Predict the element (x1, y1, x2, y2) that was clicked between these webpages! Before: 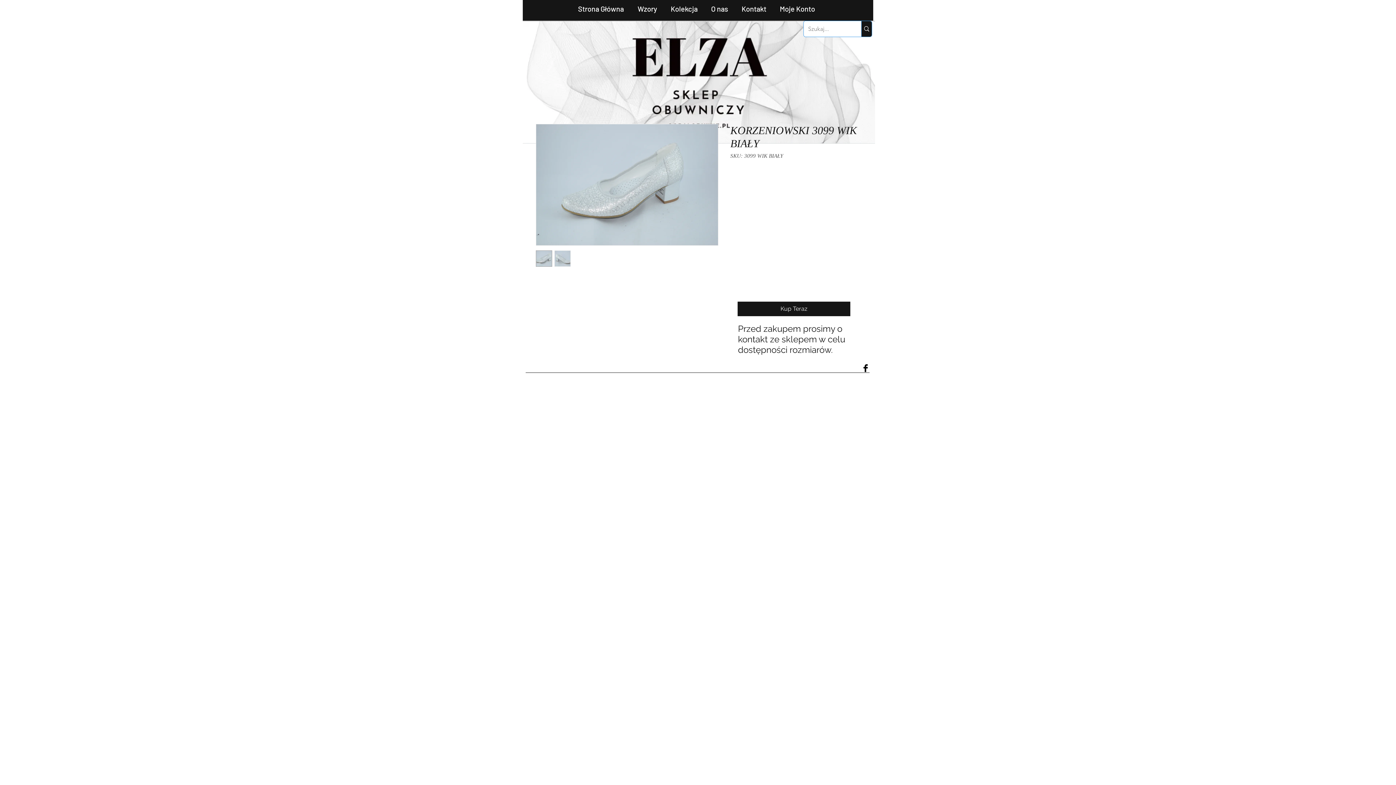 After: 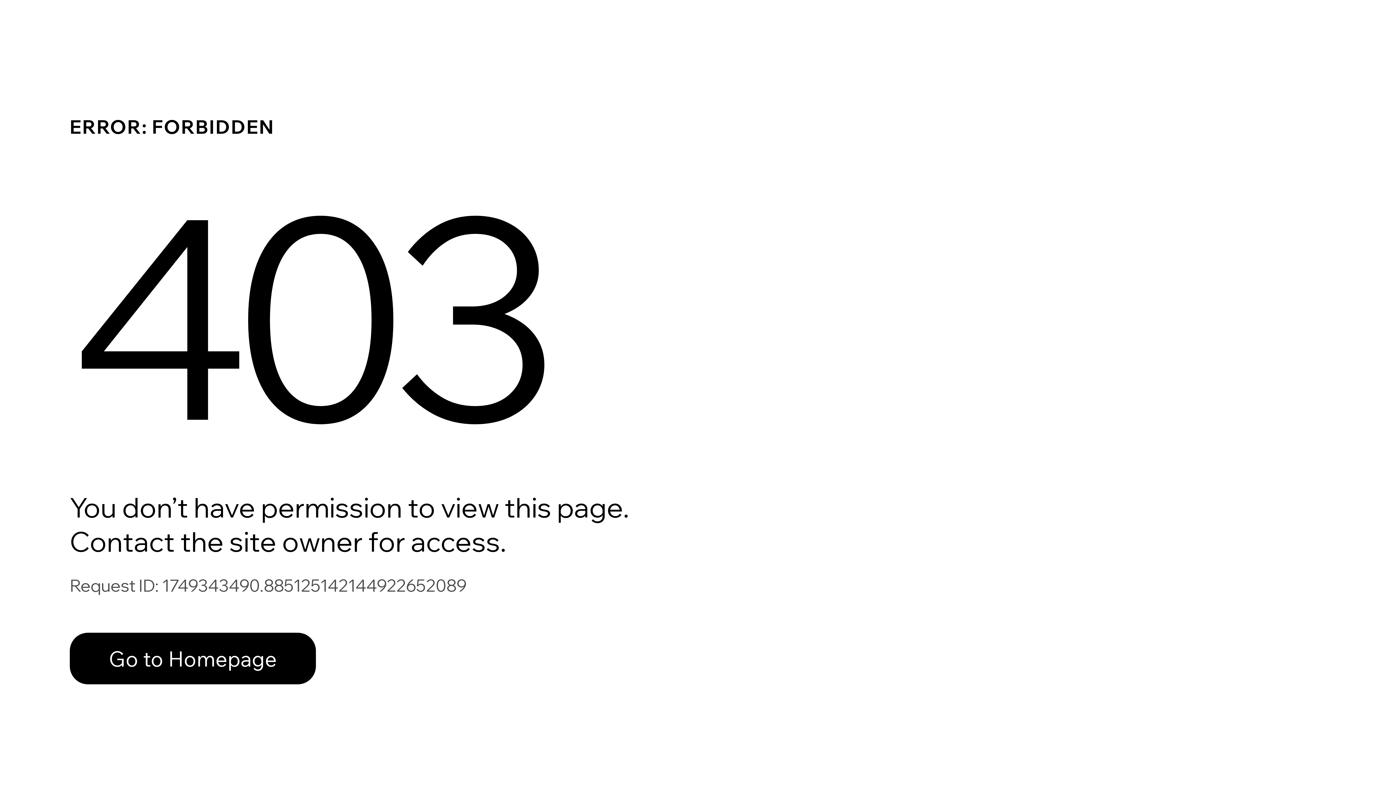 Action: bbox: (632, 3, 665, 12) label: Wzory